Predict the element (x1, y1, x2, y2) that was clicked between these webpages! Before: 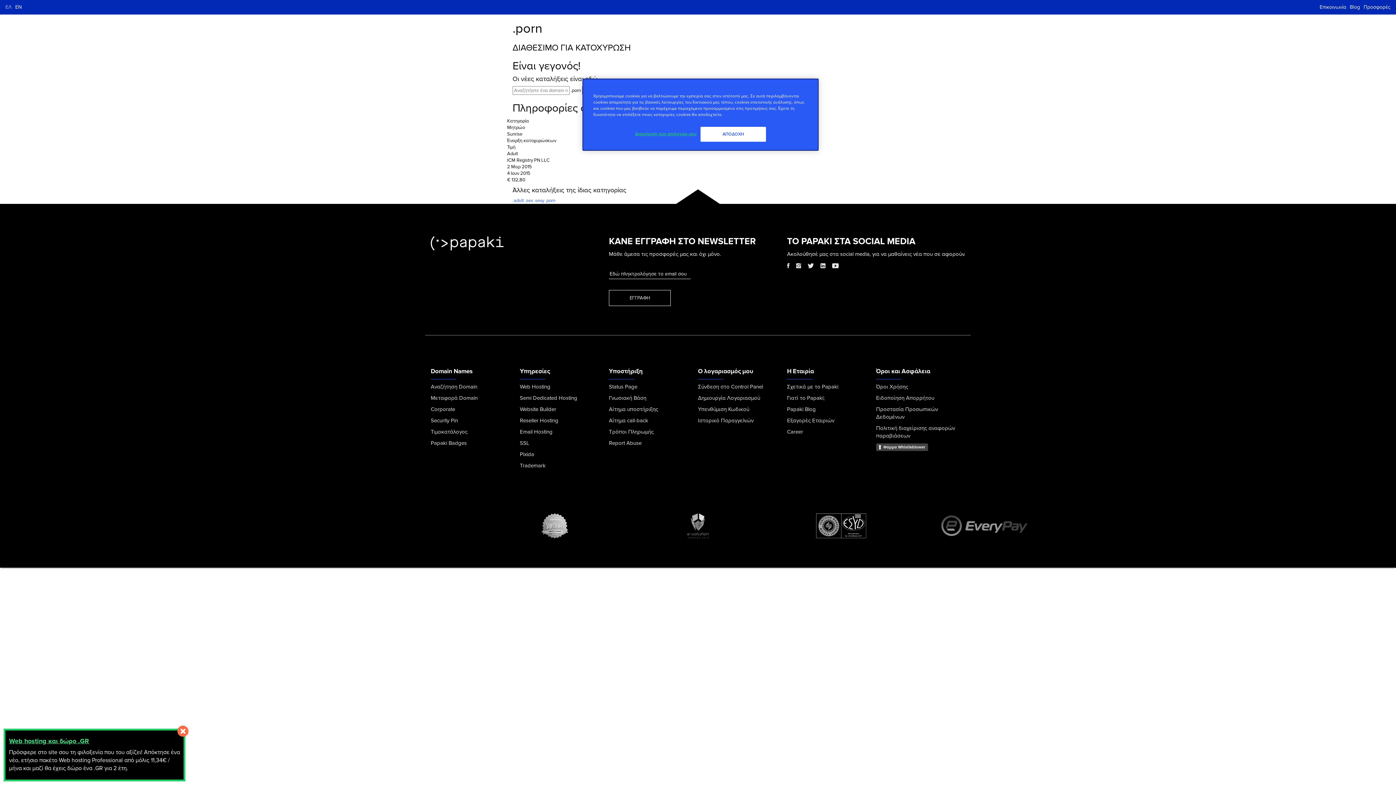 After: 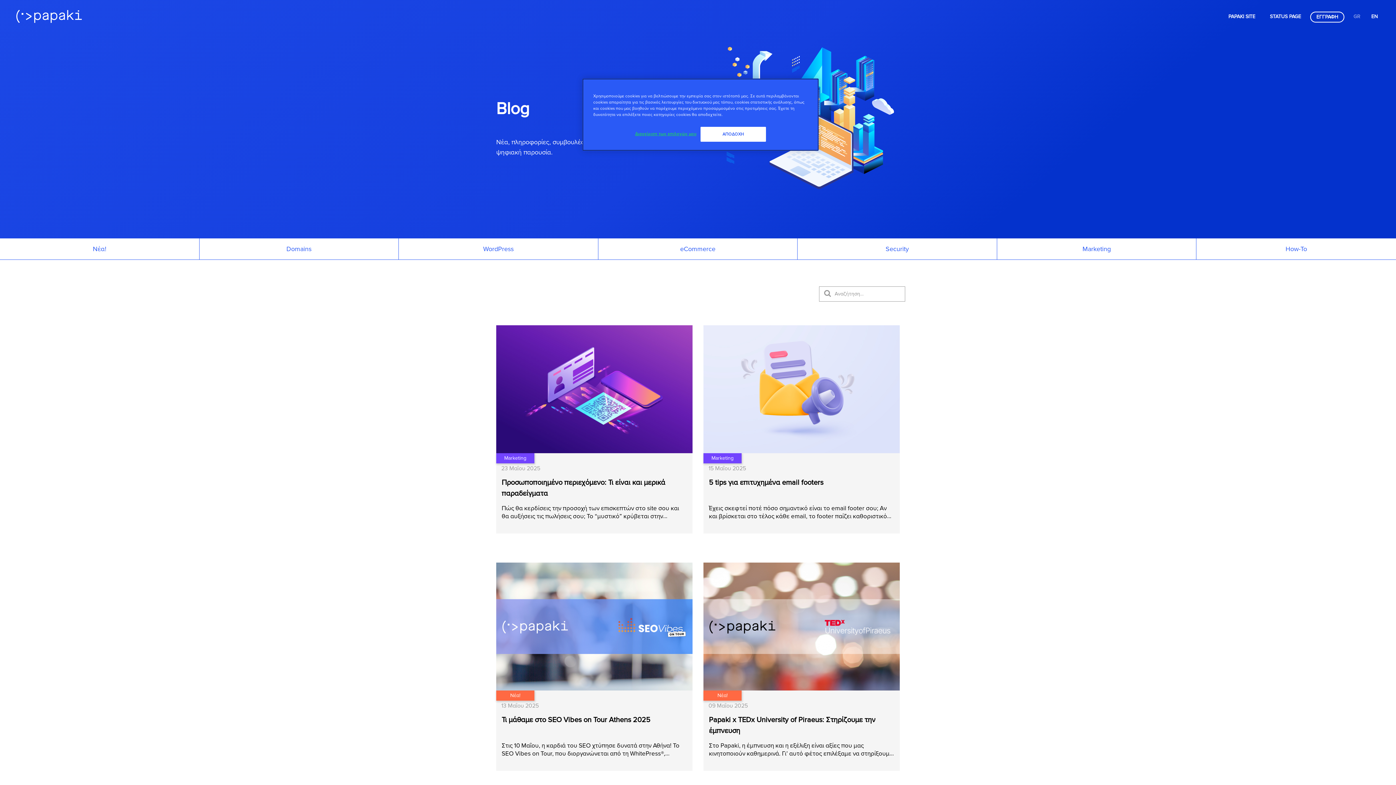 Action: label: Blog bbox: (1350, 3, 1360, 10)